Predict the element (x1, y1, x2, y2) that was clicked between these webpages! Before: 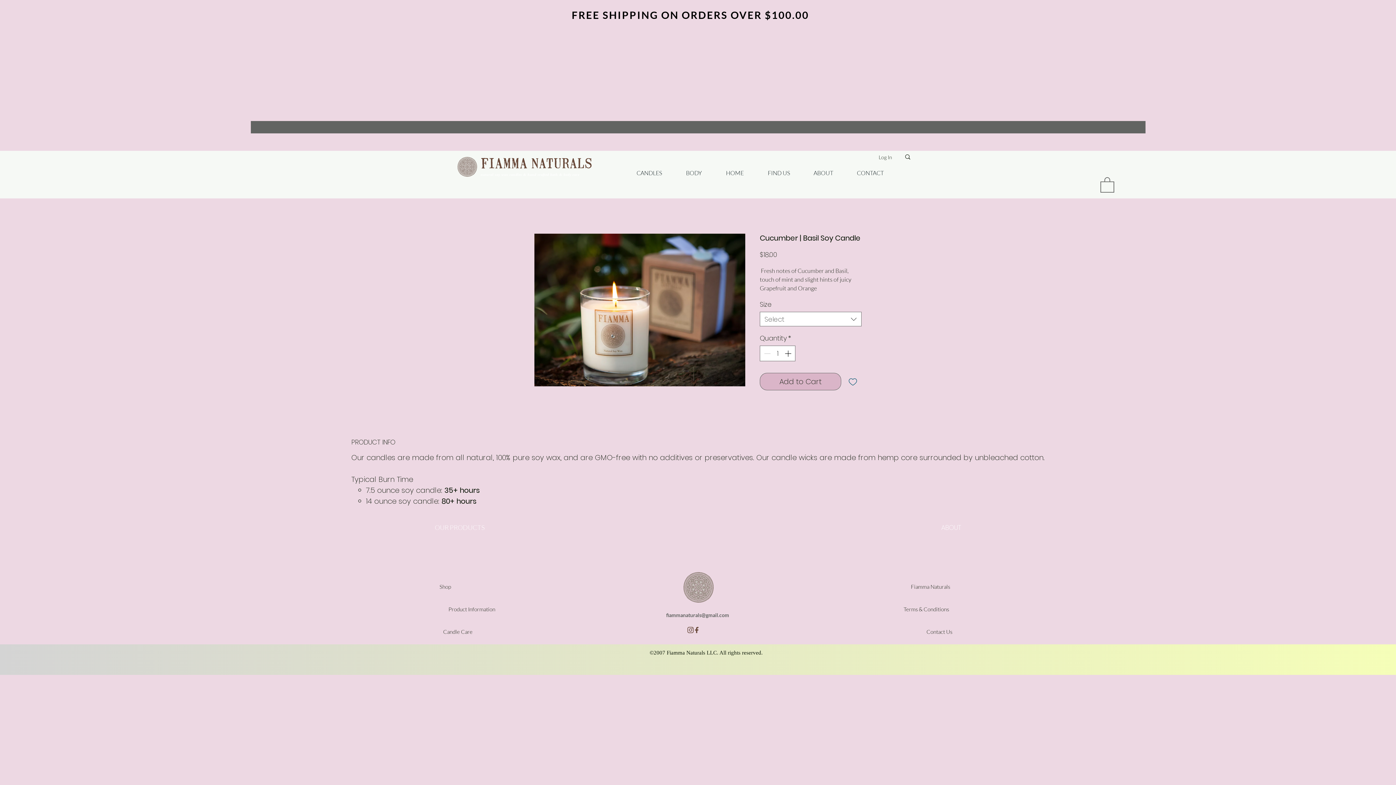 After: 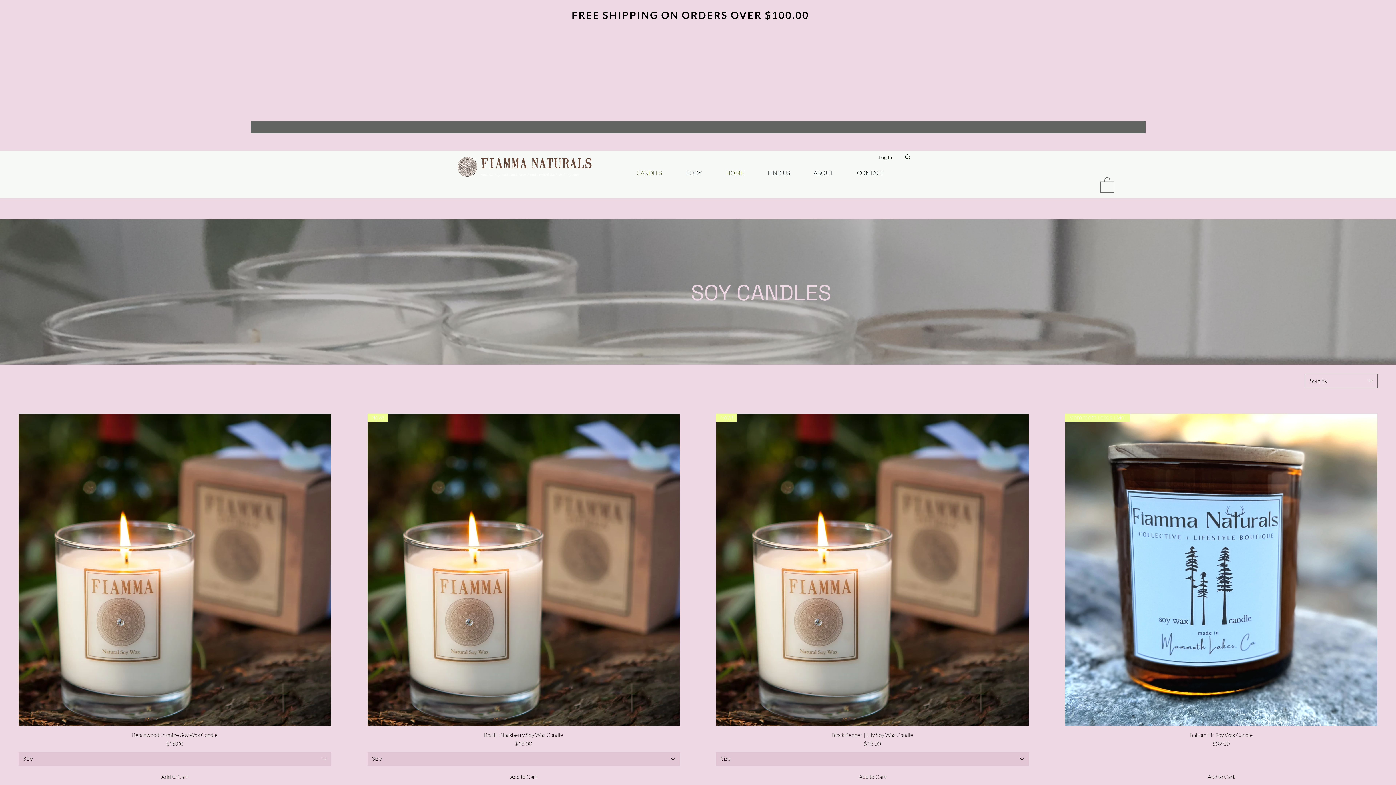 Action: label: CANDLES bbox: (633, 169, 682, 177)